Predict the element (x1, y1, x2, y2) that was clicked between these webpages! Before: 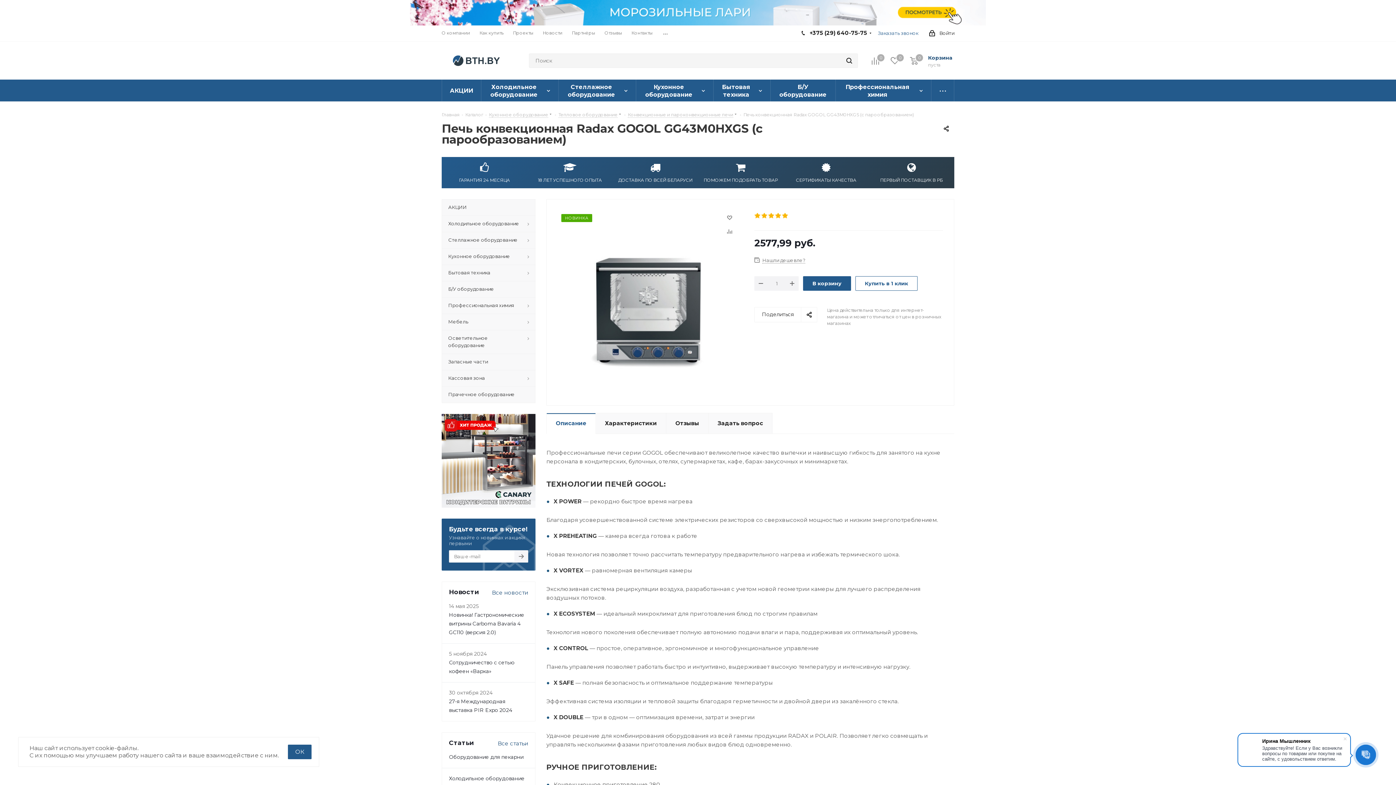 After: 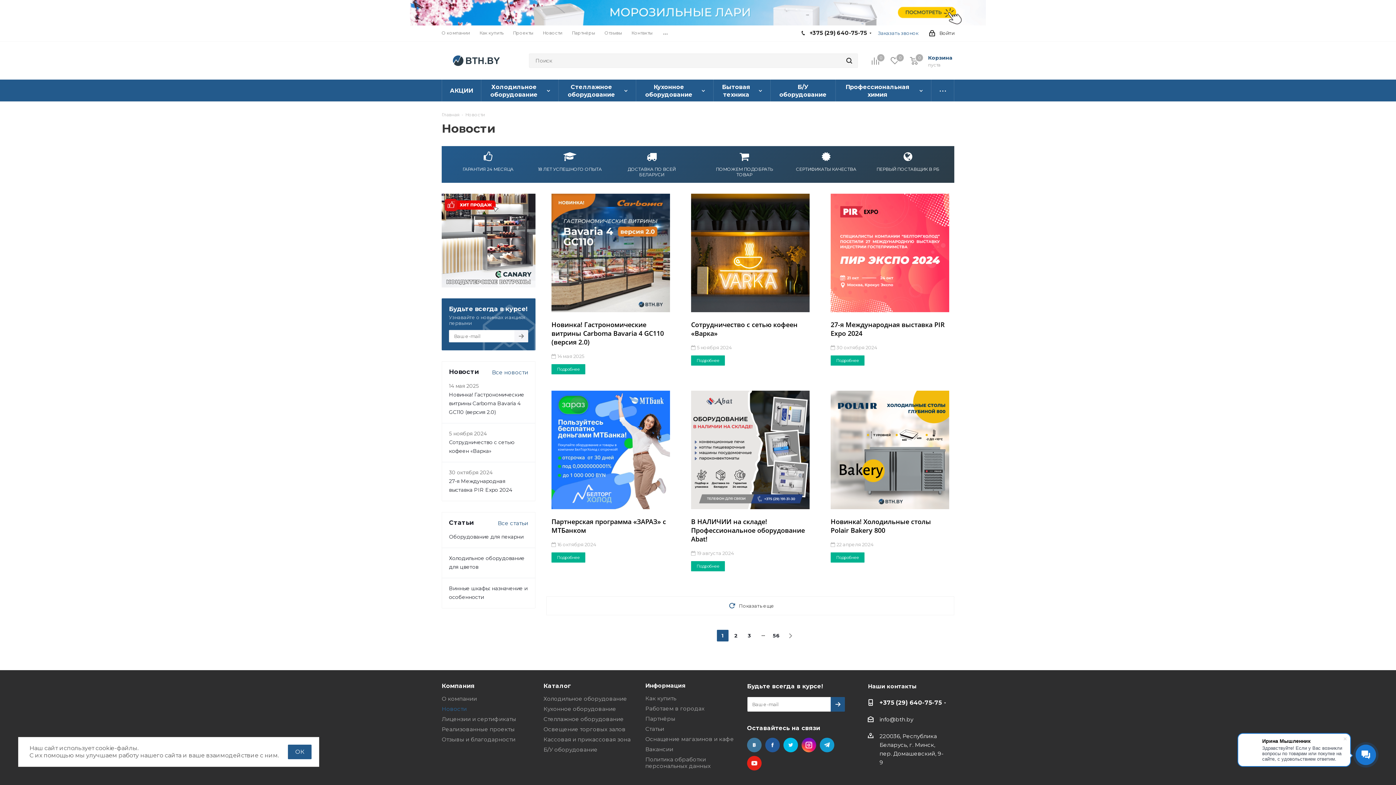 Action: bbox: (542, 29, 562, 36) label: Новости